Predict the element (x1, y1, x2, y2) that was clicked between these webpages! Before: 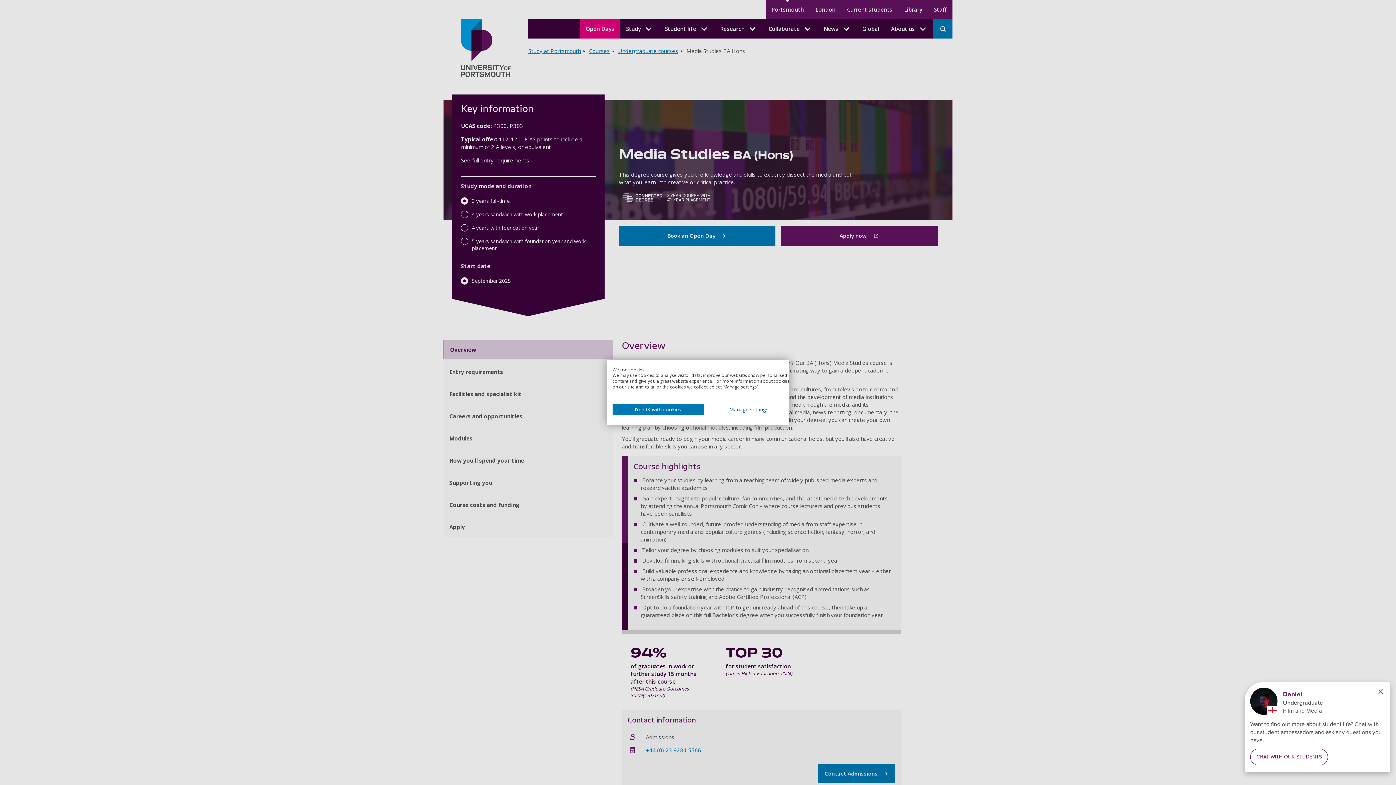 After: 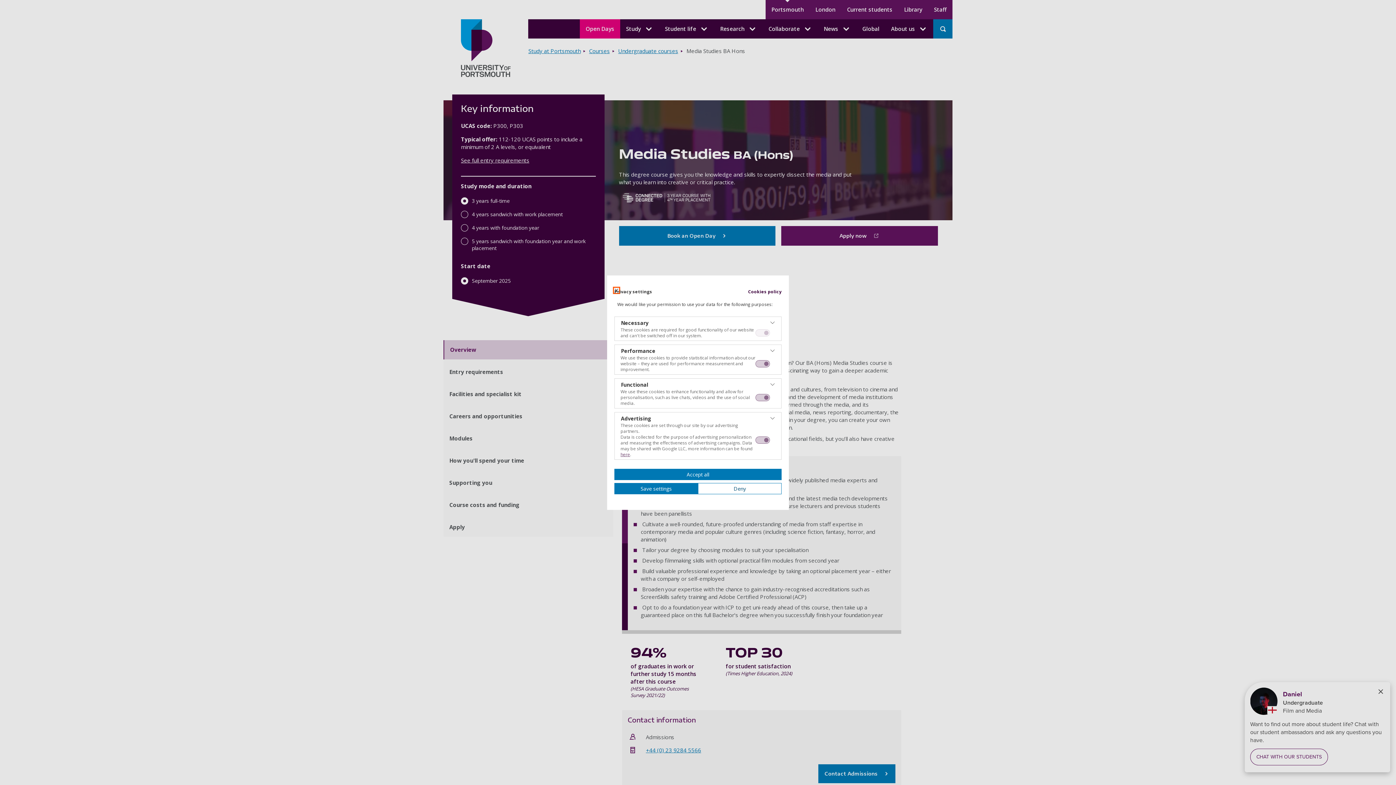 Action: bbox: (703, 404, 794, 415) label: Adjust cookie preferences